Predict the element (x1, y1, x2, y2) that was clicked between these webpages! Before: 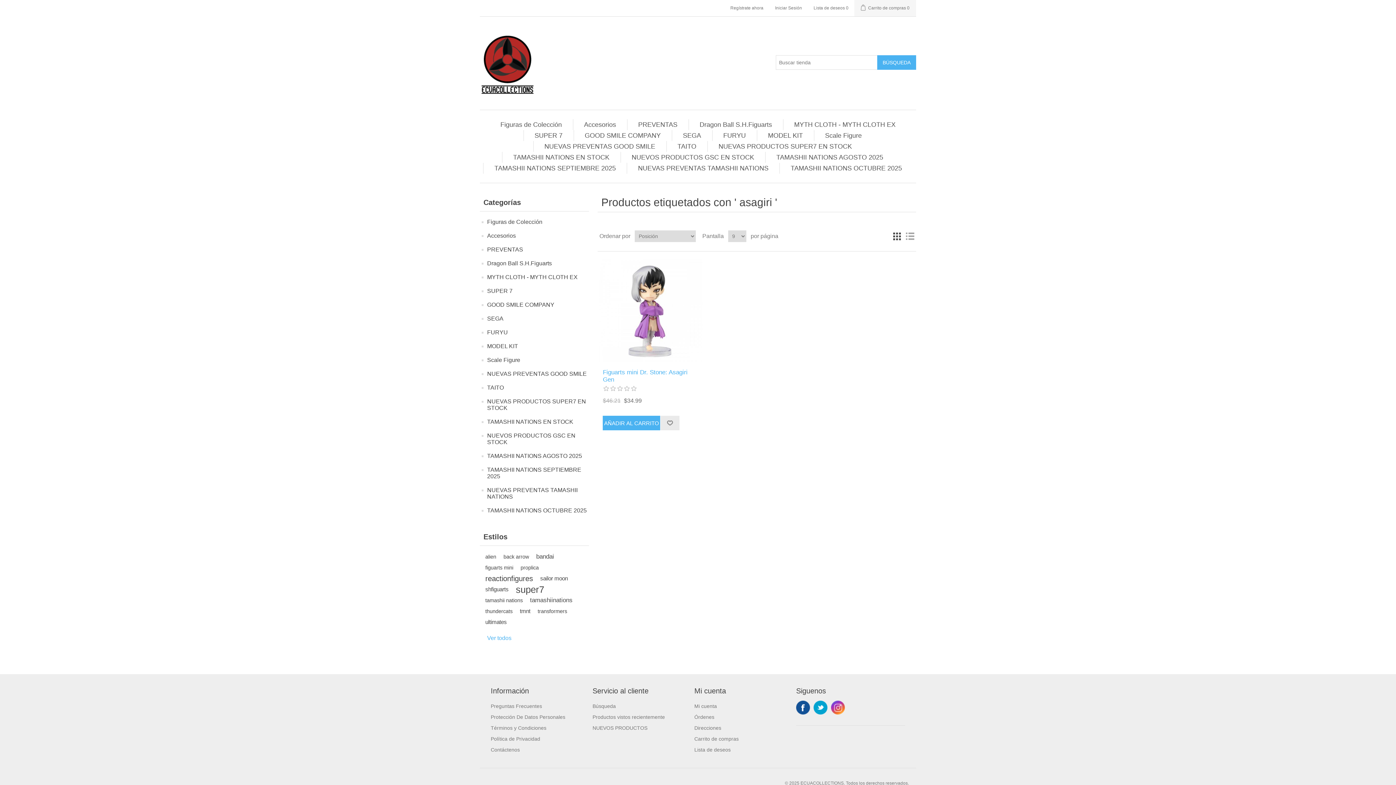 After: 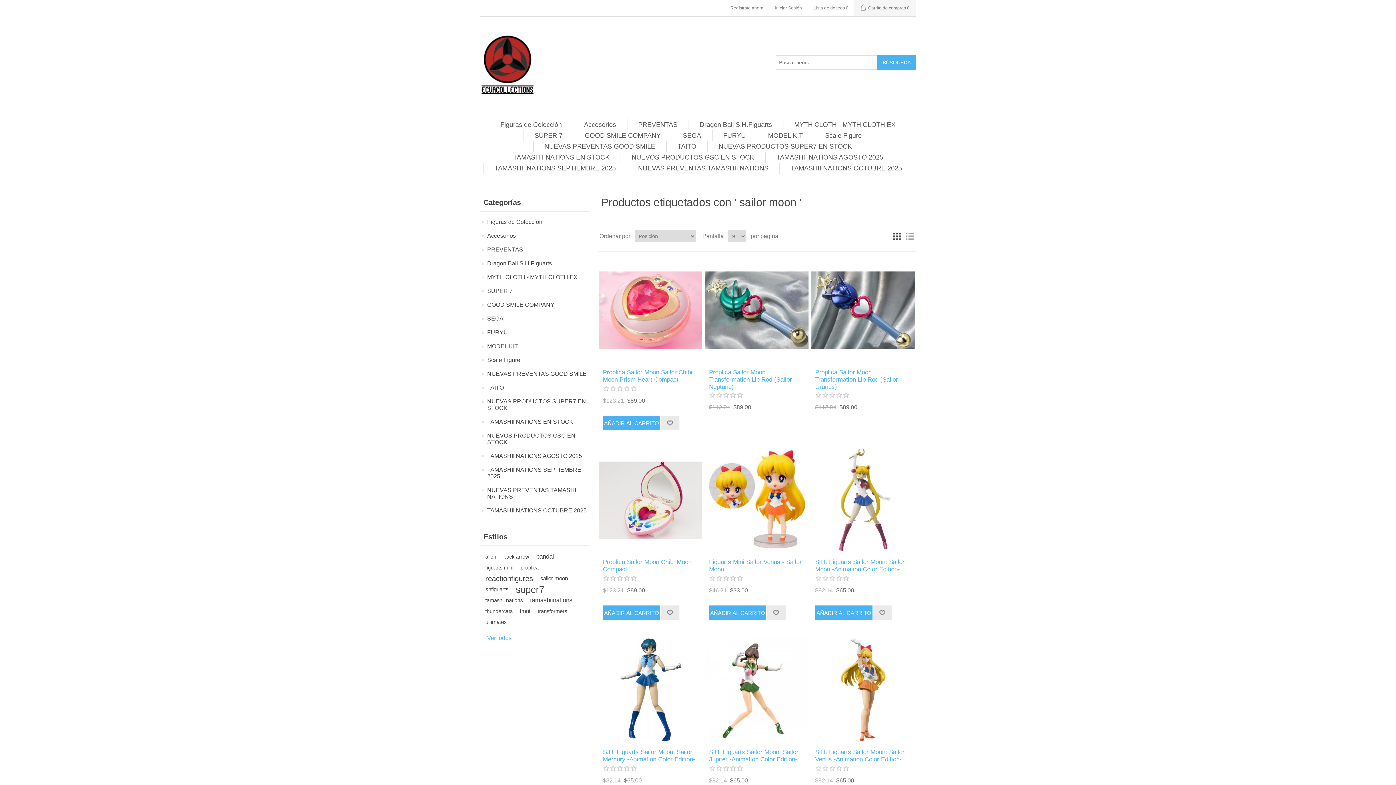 Action: bbox: (540, 573, 568, 584) label: sailor moon